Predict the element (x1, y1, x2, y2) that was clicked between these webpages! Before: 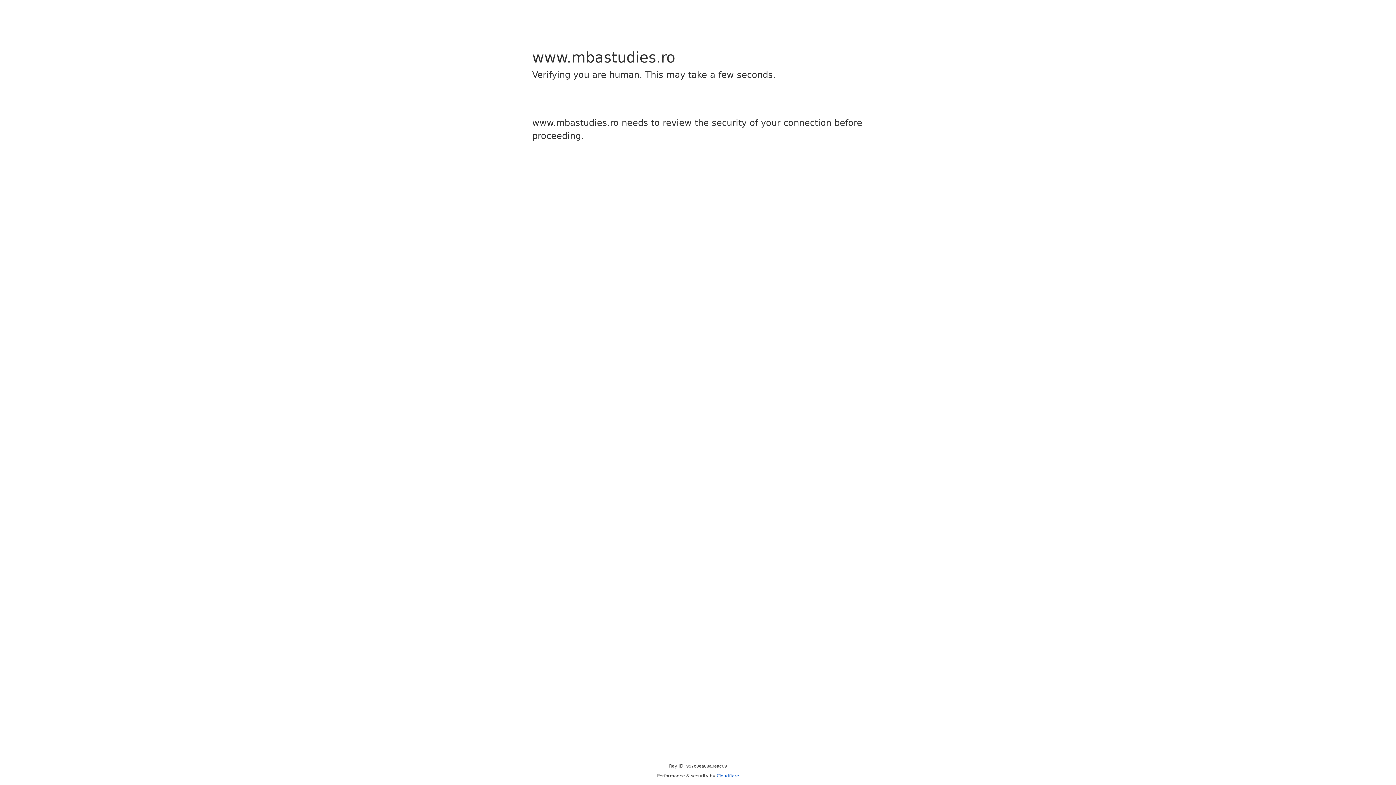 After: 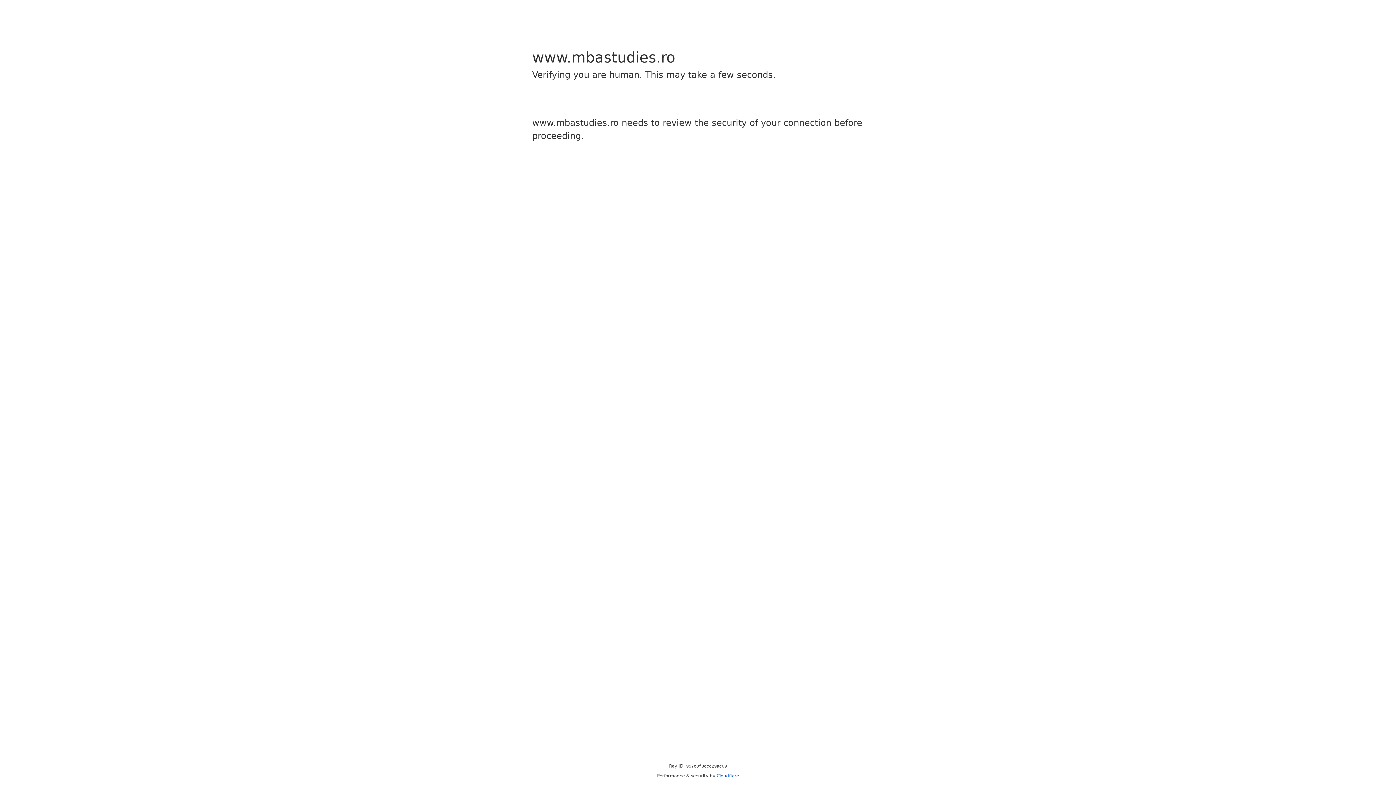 Action: bbox: (716, 773, 739, 778) label: Cloudflare